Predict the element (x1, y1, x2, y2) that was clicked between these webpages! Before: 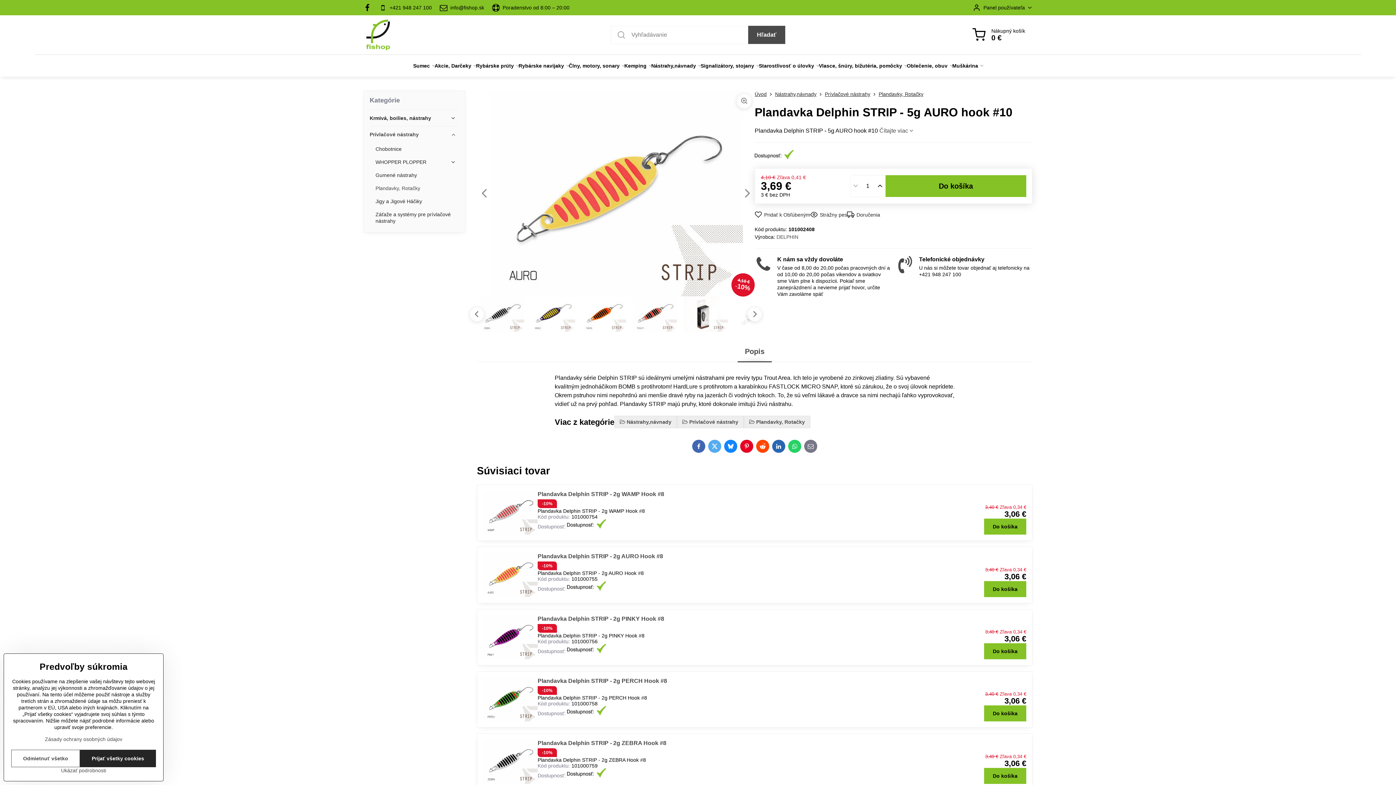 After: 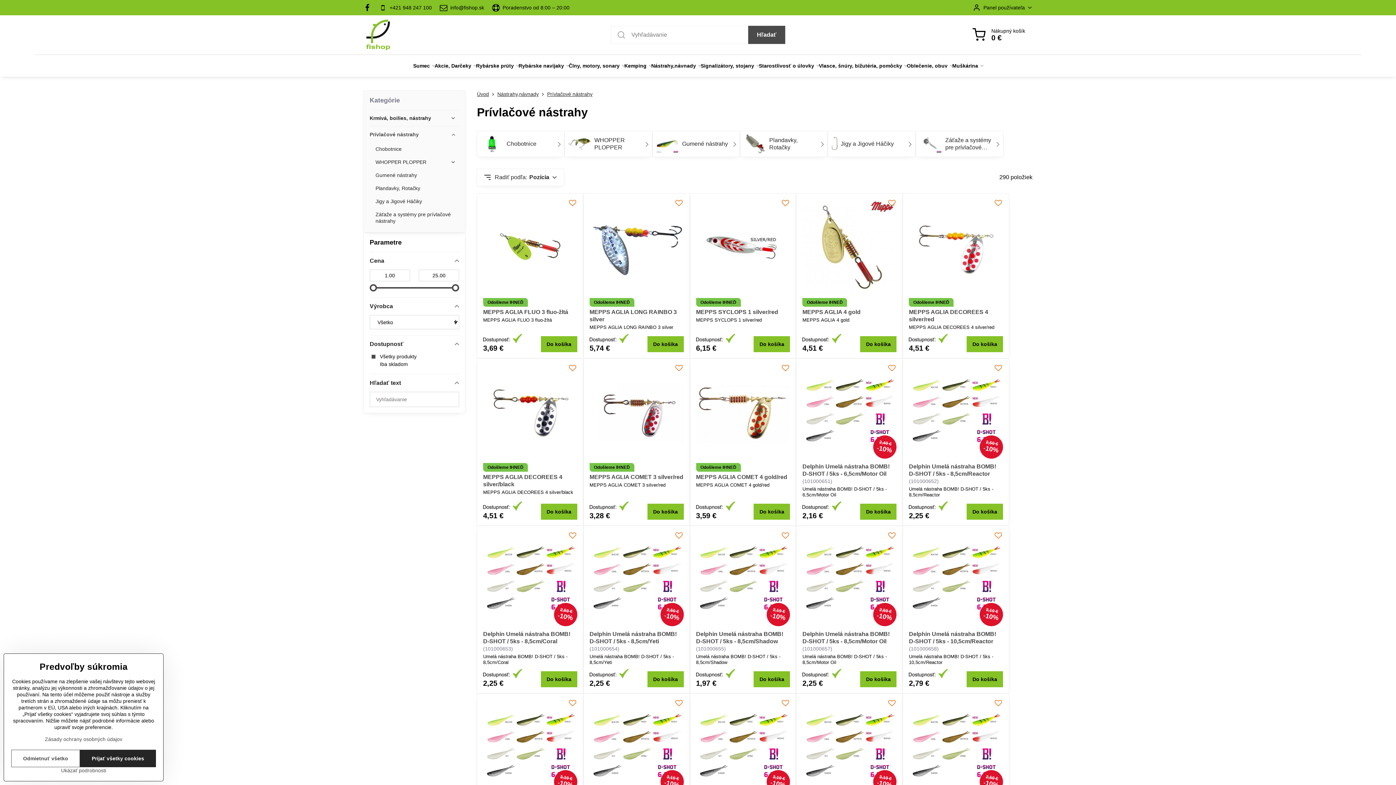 Action: bbox: (369, 126, 459, 142) label: Prívlačové nástrahy